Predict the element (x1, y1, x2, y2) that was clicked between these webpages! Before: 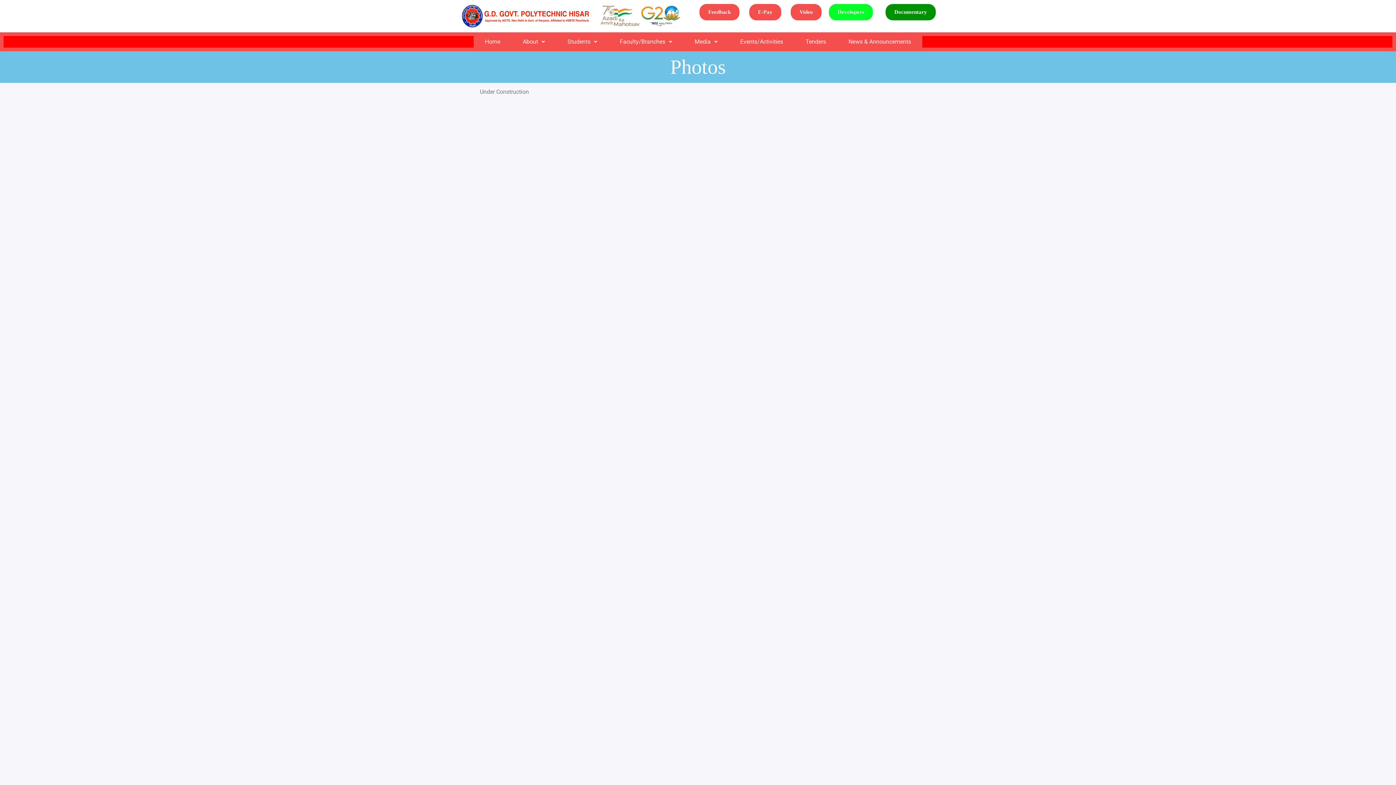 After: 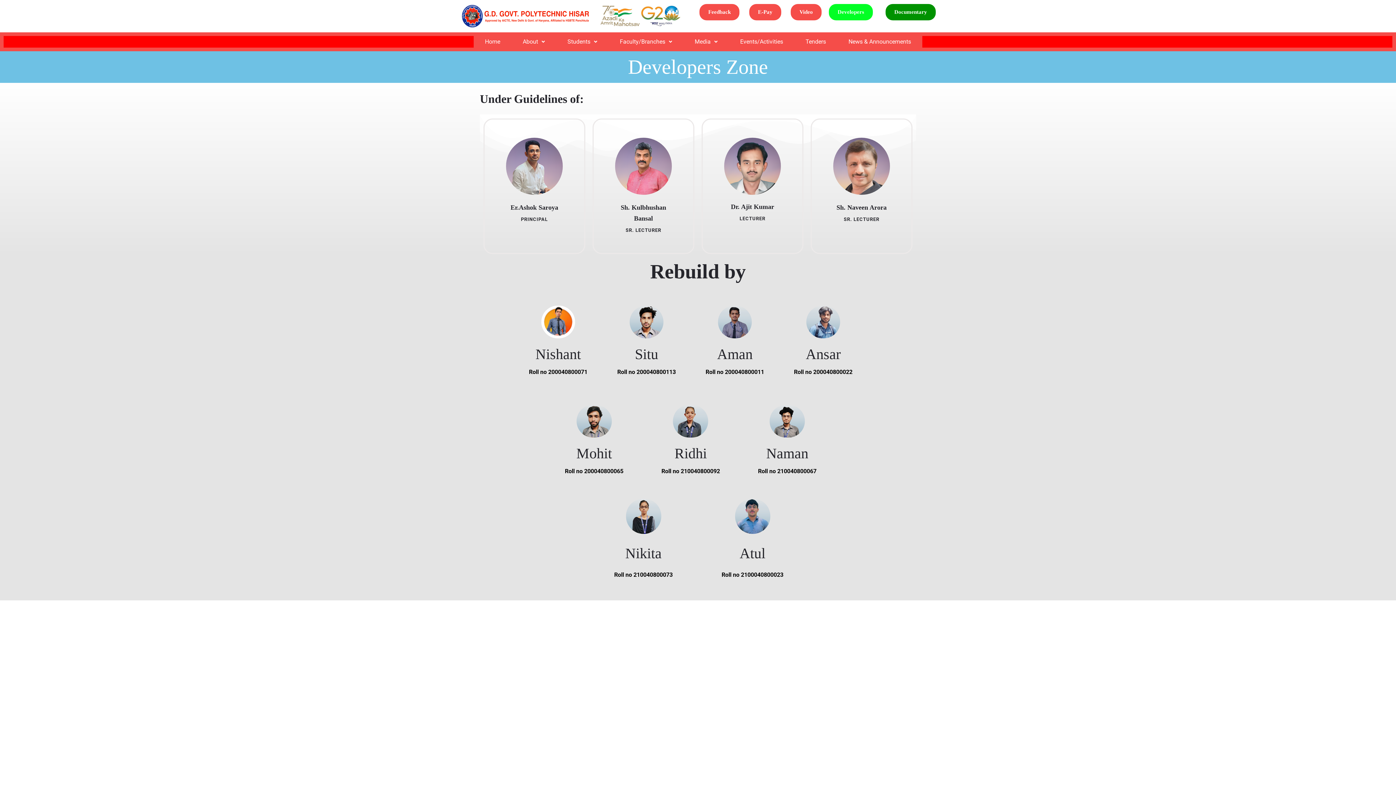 Action: label: Developers bbox: (829, 4, 873, 20)